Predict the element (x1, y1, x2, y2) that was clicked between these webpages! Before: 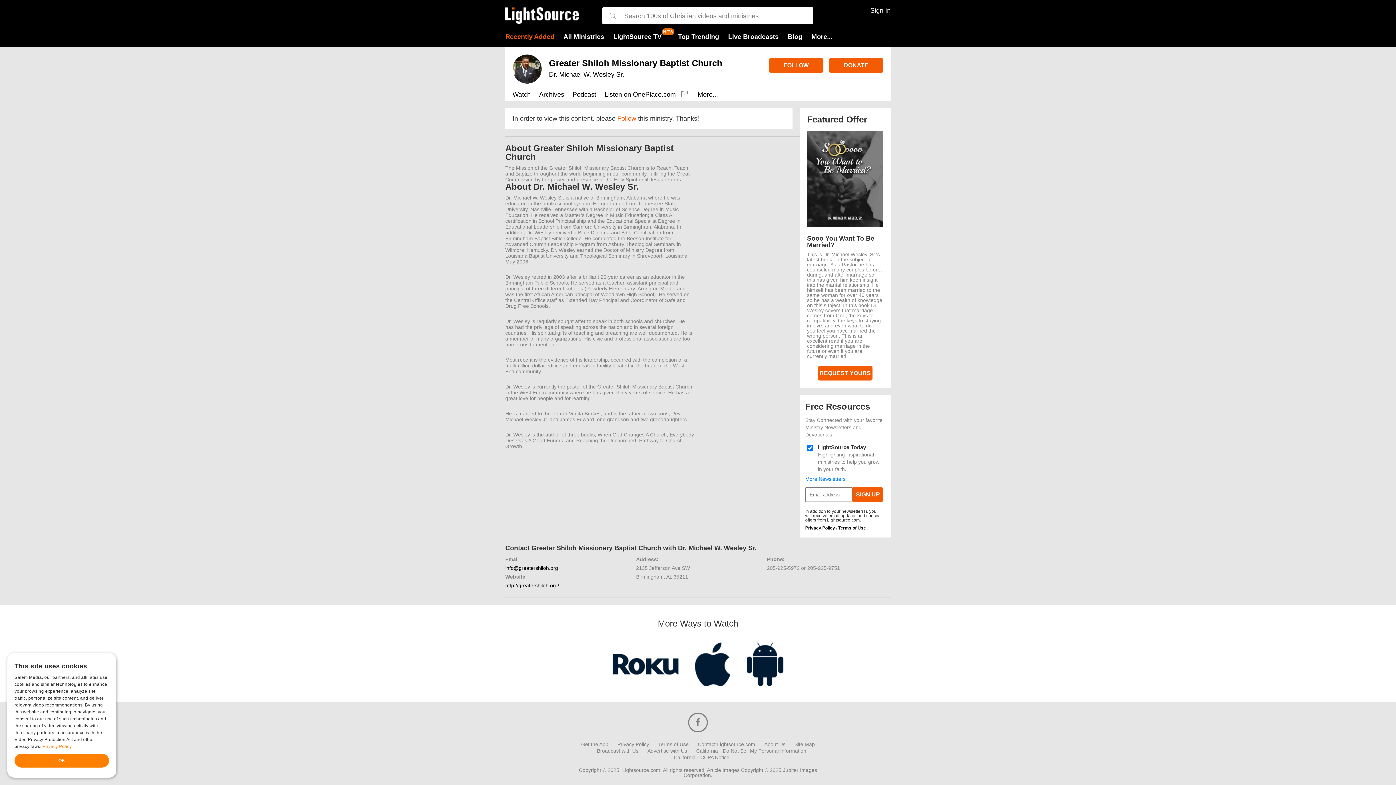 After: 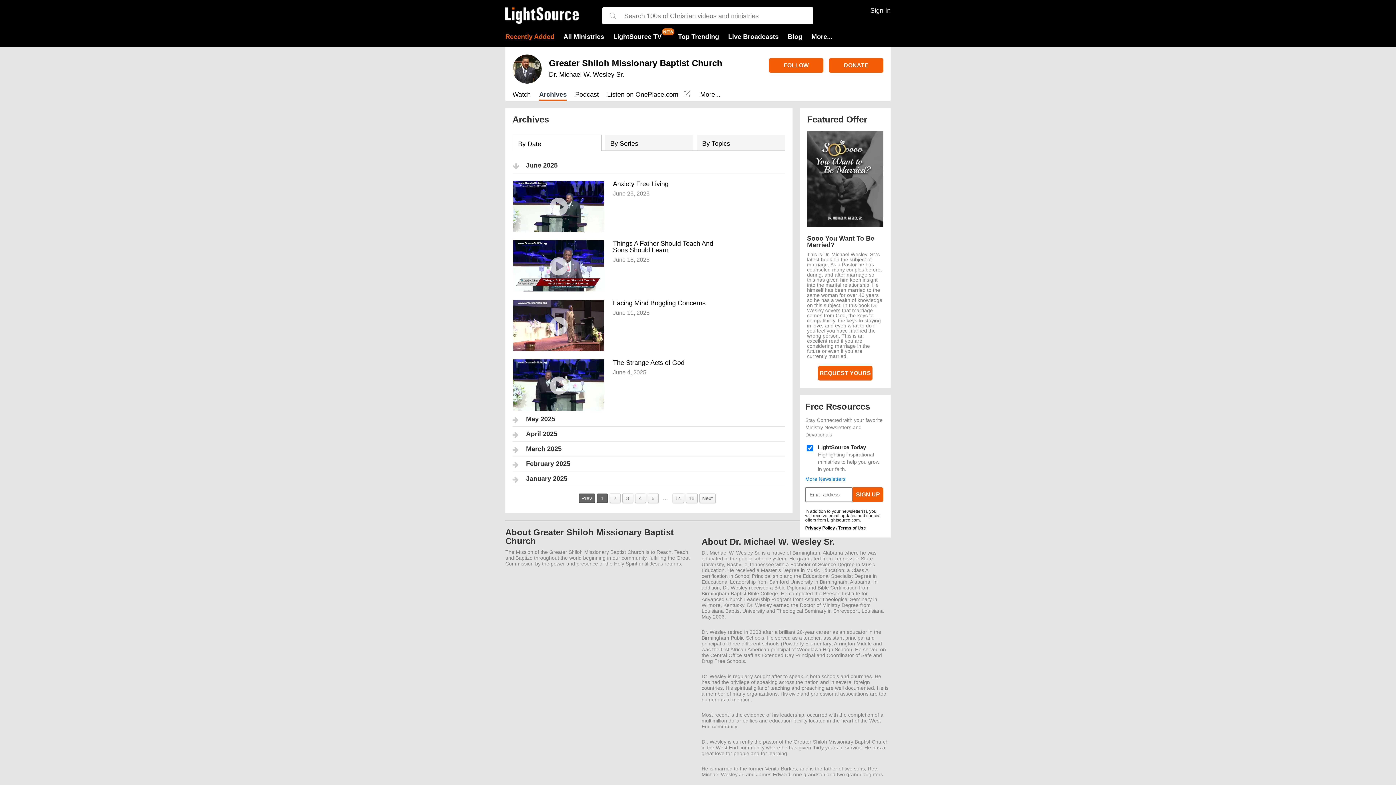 Action: bbox: (539, 91, 564, 99) label: Archives